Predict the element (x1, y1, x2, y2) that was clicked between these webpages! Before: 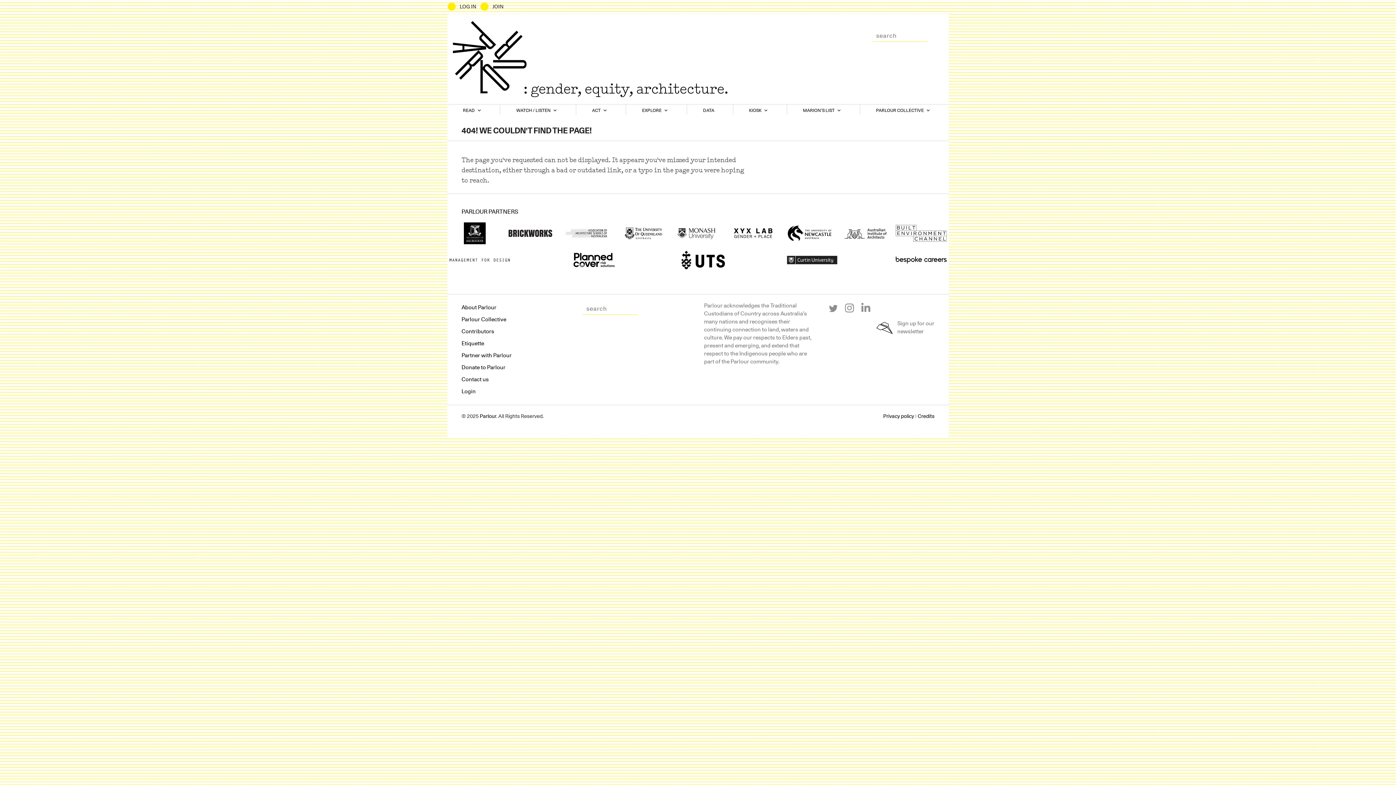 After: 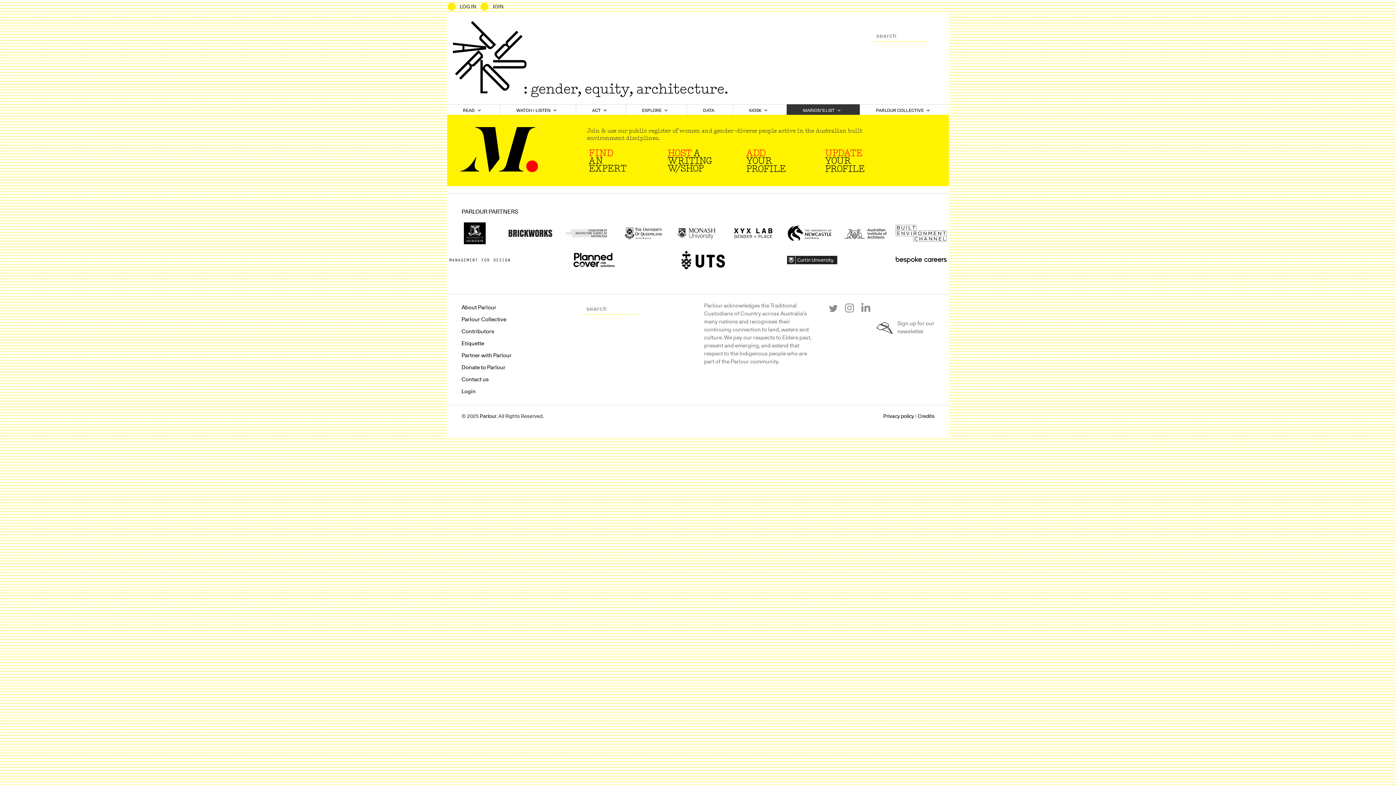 Action: label: MARION’S LIST bbox: (786, 104, 859, 114)